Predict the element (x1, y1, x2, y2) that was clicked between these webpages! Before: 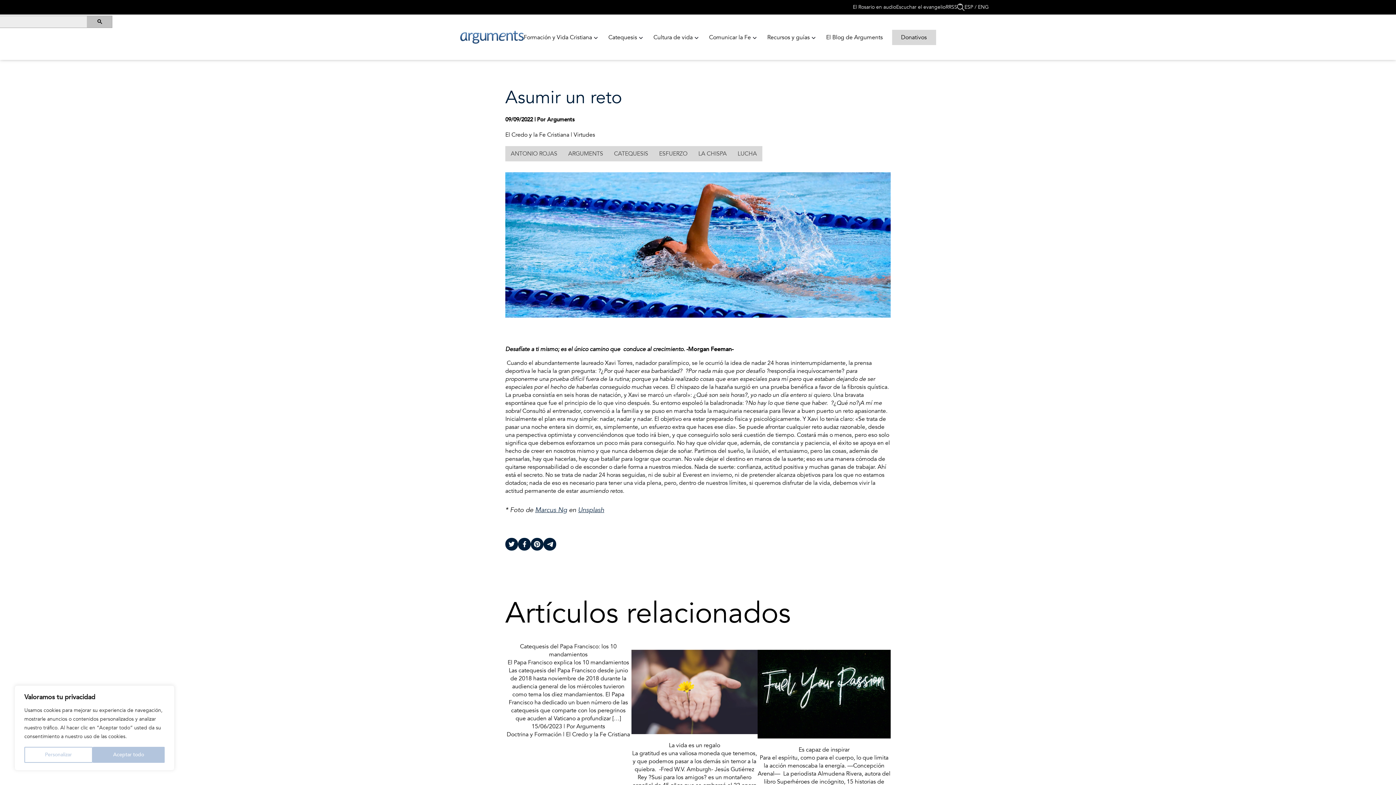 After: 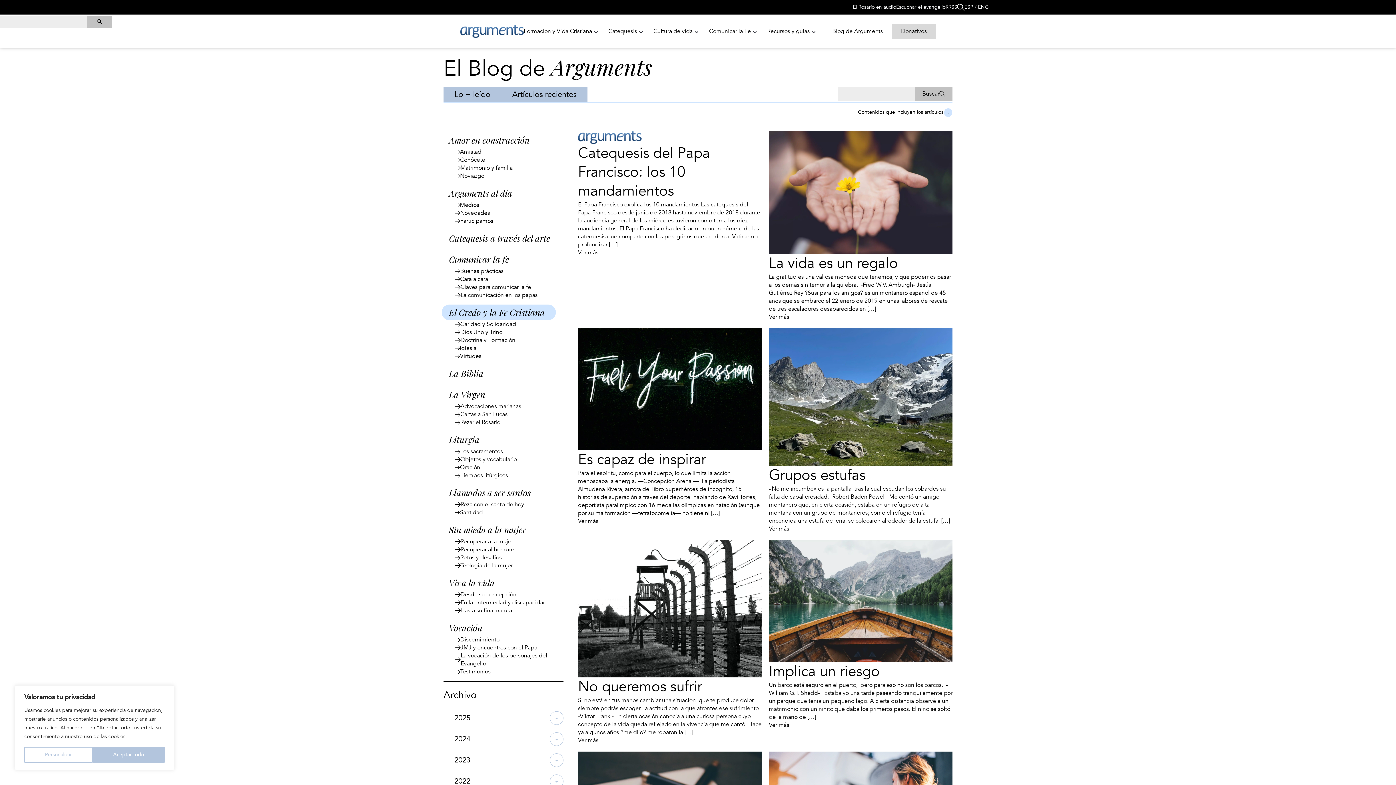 Action: bbox: (505, 130, 569, 138) label: El Credo y la Fe Cristiana